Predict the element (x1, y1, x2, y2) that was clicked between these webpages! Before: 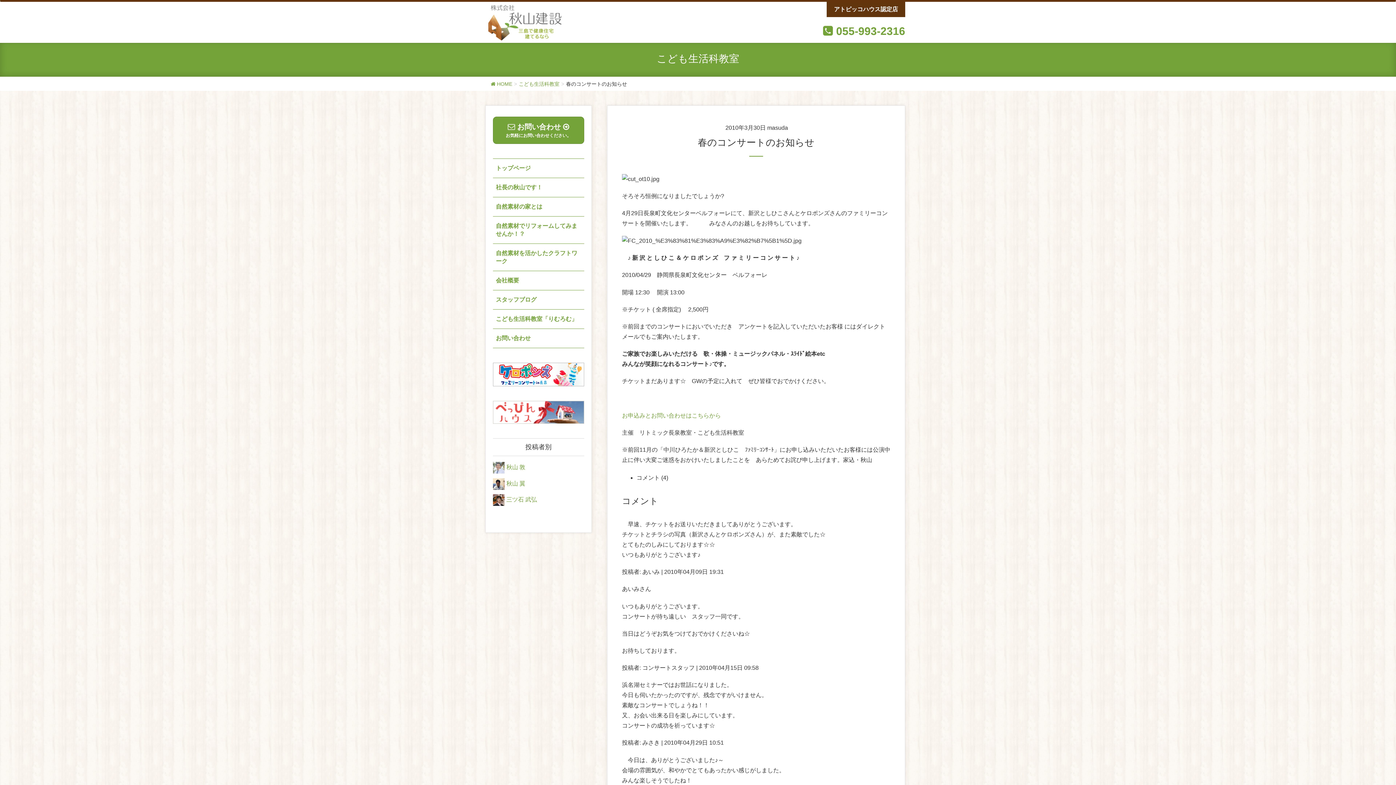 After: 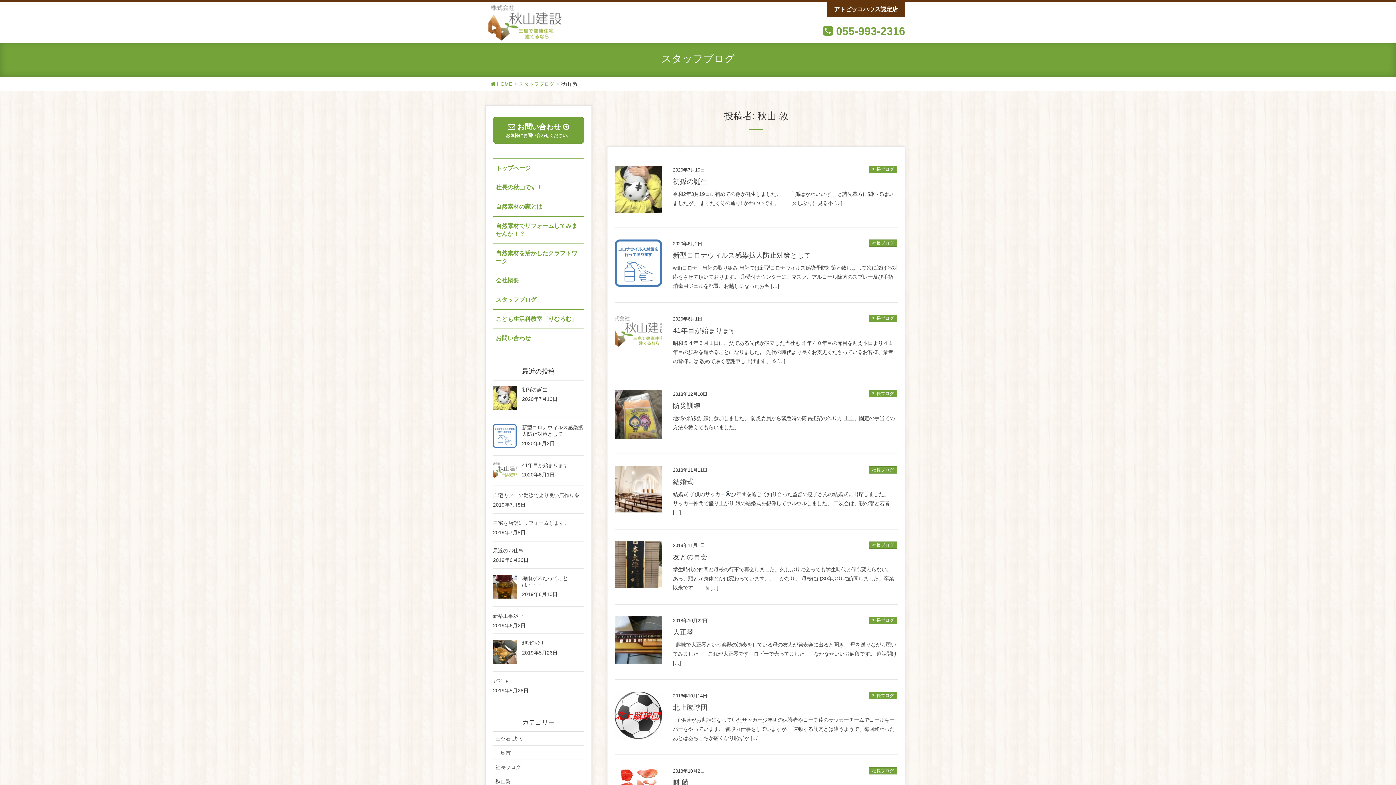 Action: label: 秋山 敦 bbox: (506, 464, 525, 470)